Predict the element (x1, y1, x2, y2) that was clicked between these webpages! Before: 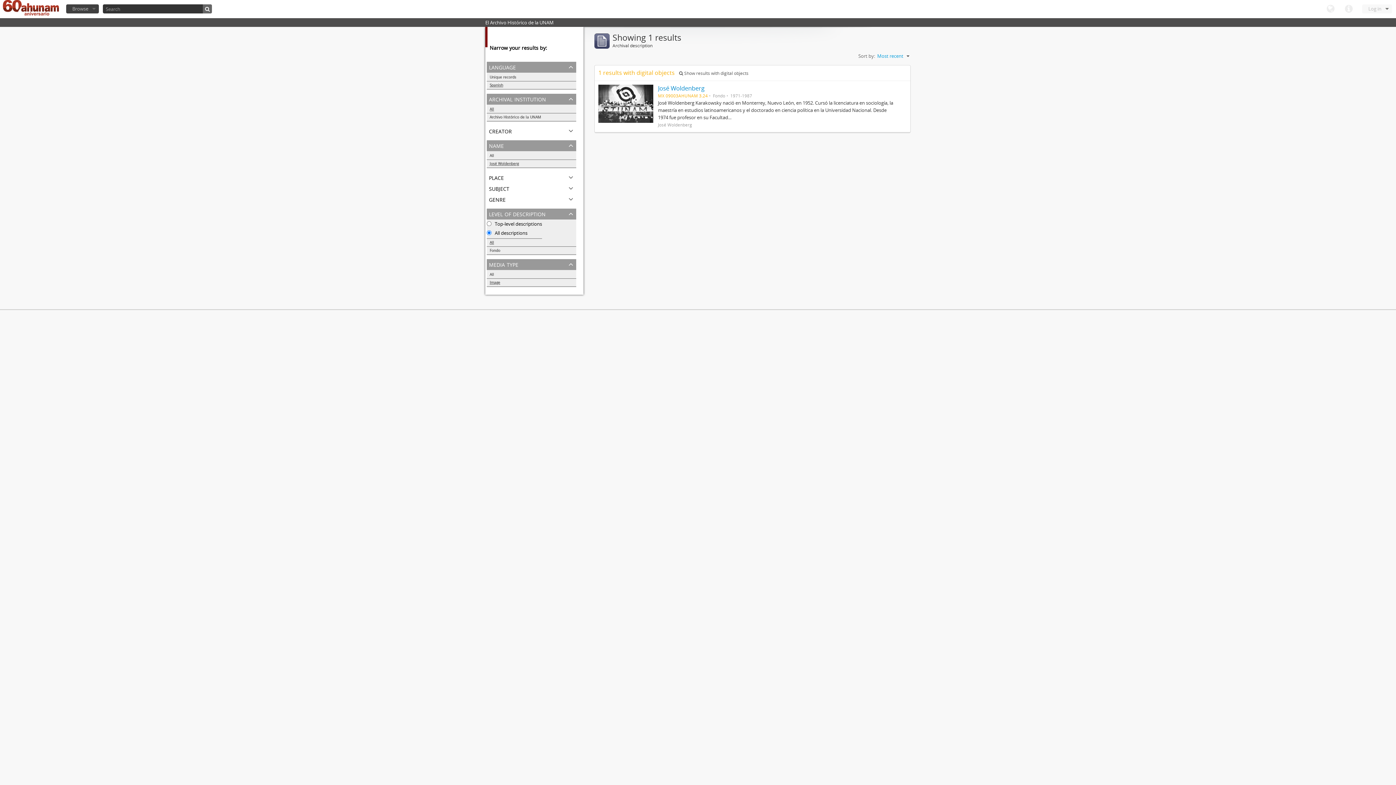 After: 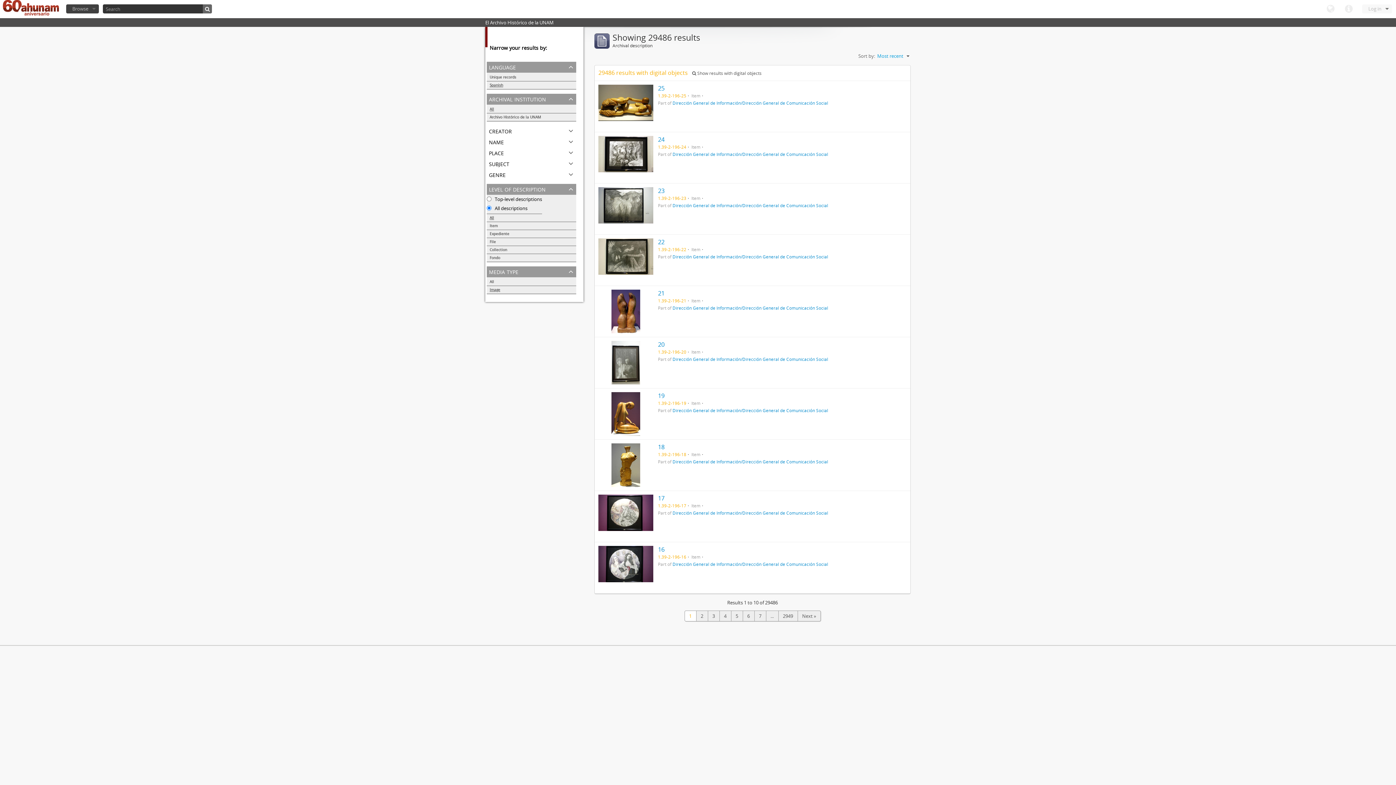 Action: bbox: (486, 152, 576, 159) label: All